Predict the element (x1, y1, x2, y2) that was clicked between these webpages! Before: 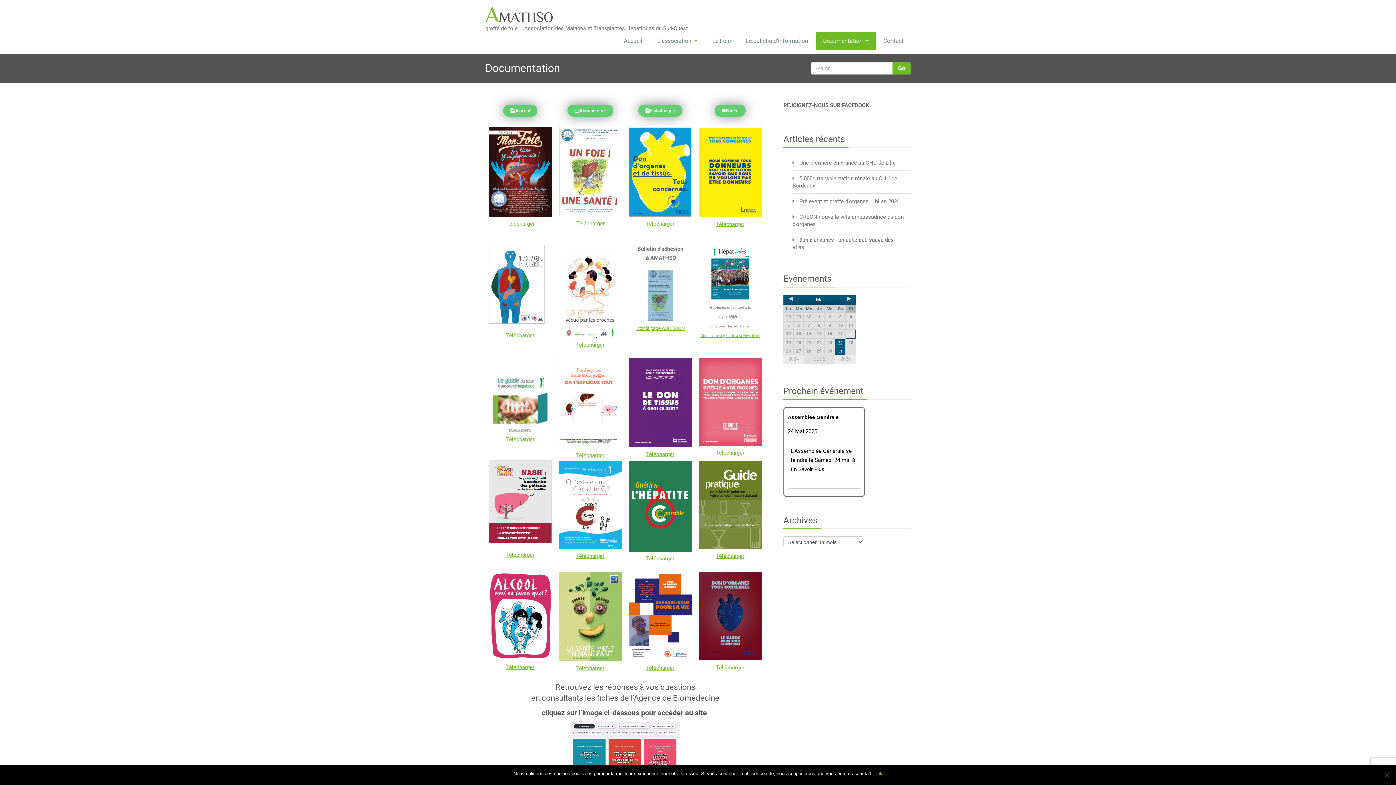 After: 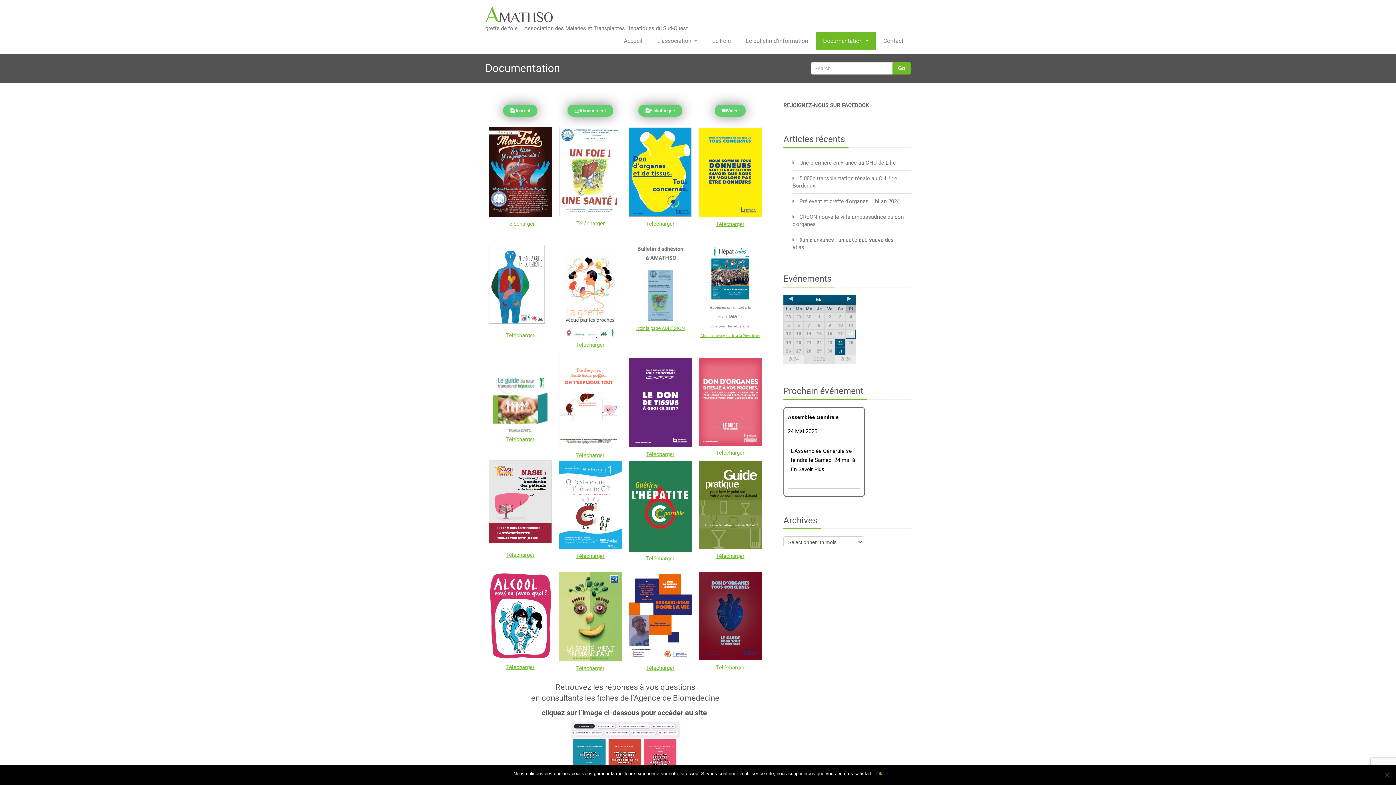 Action: bbox: (699, 461, 761, 549)